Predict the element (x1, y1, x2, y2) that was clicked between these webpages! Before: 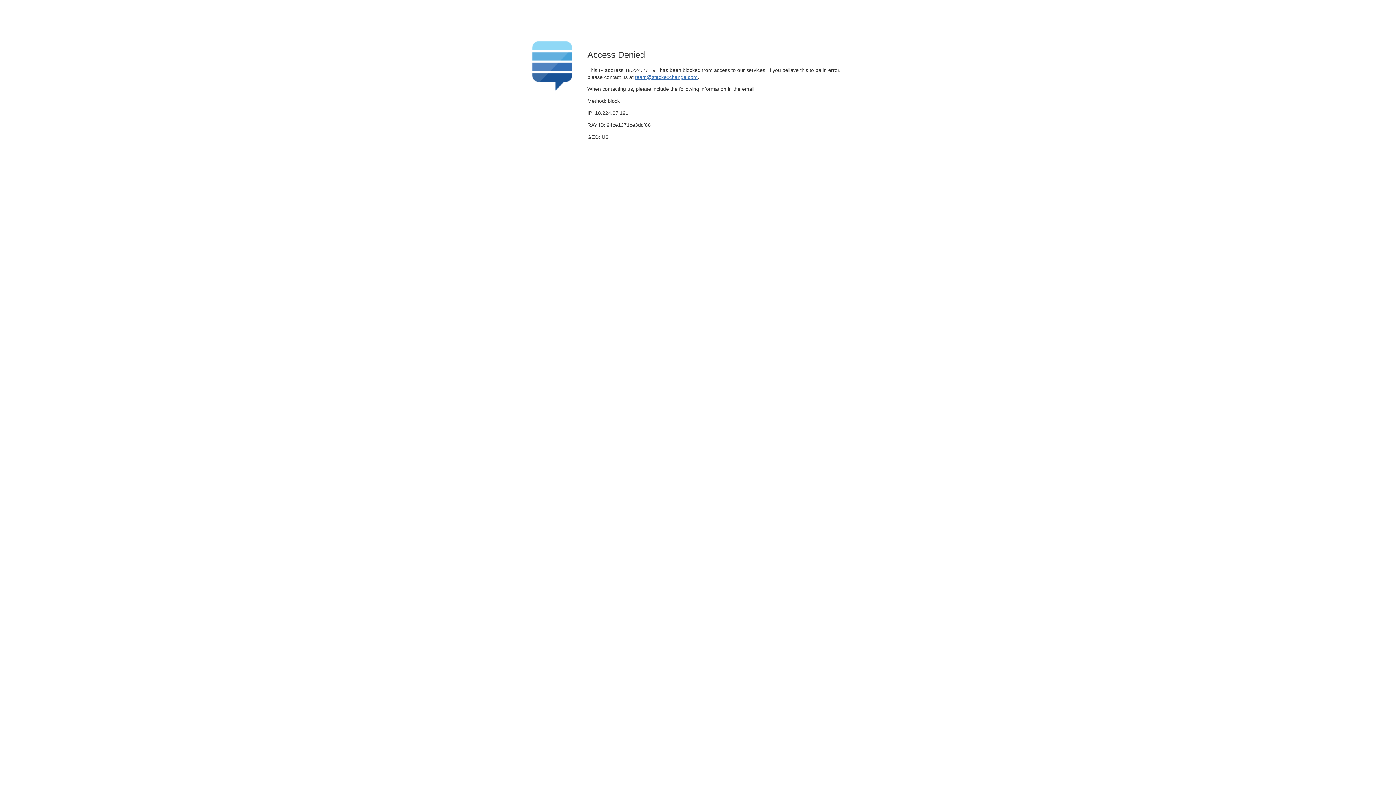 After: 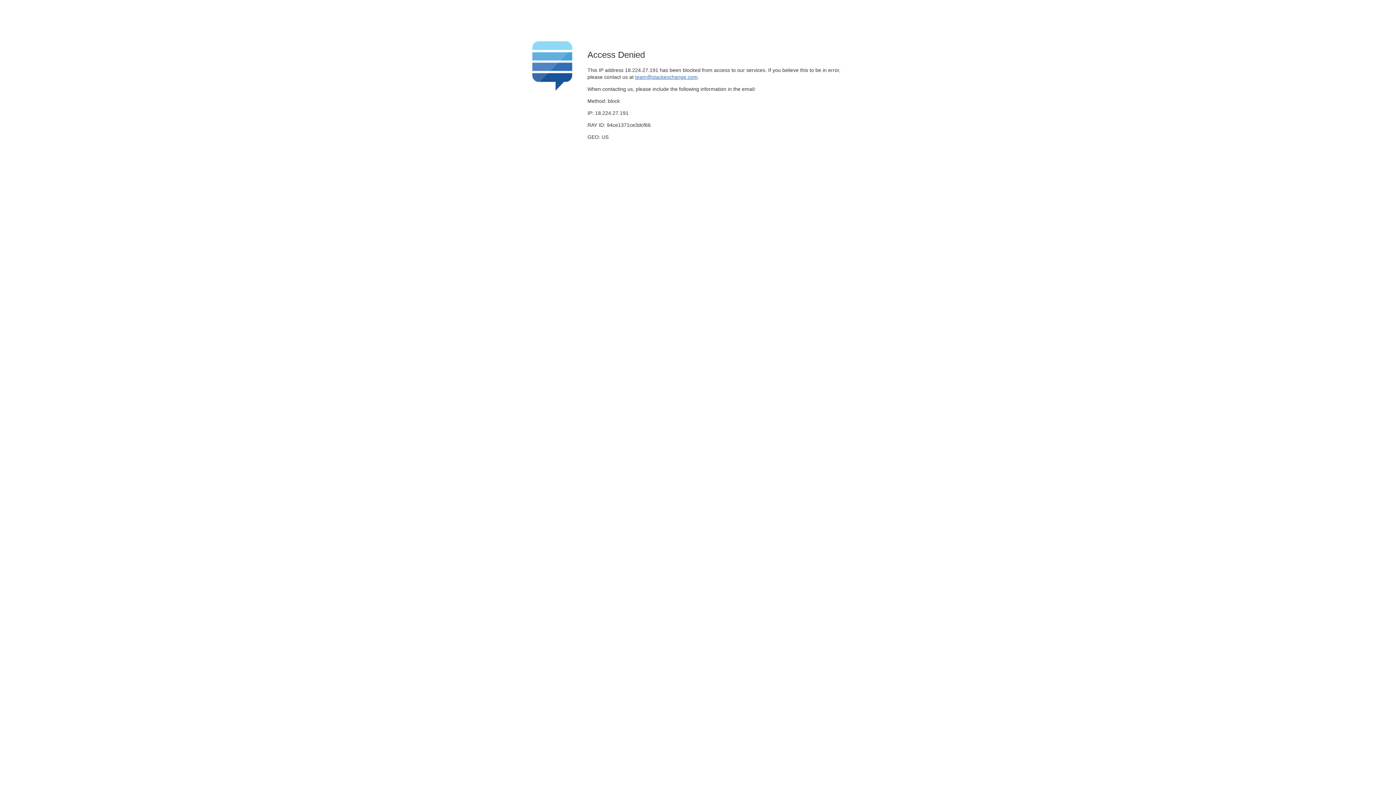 Action: bbox: (635, 74, 697, 79) label: team@stackexchange.com